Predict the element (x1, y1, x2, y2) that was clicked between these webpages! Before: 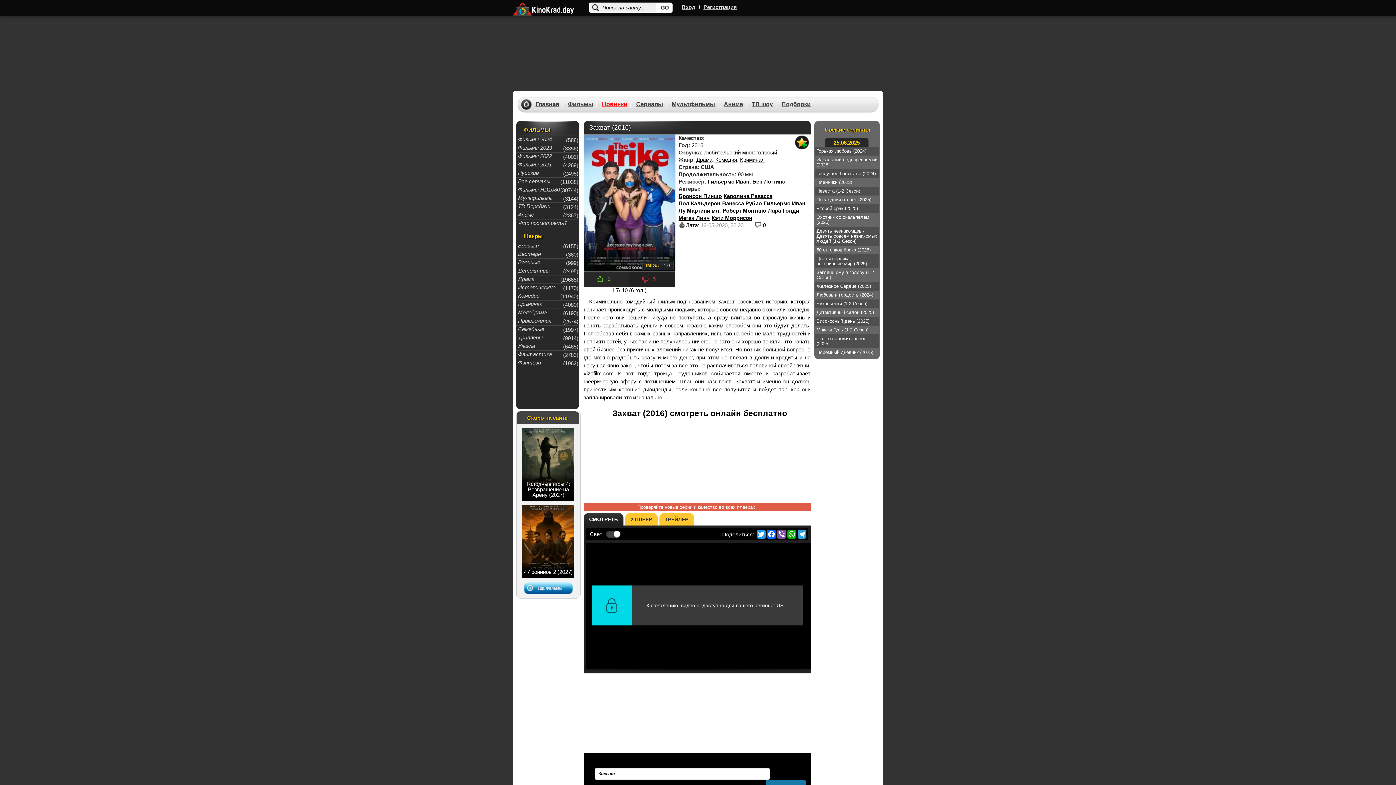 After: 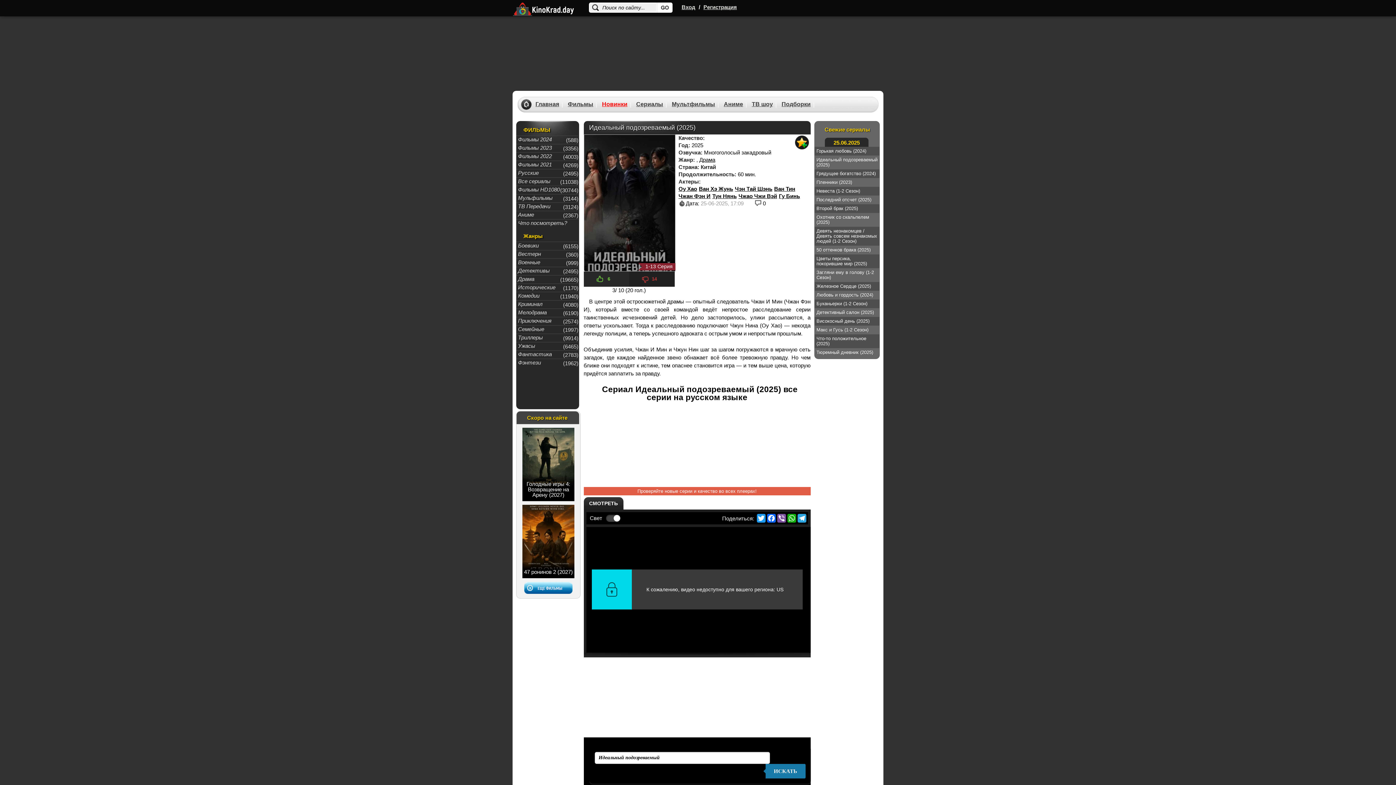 Action: label: Идеальный подозреваемый (2025) bbox: (814, 155, 879, 169)